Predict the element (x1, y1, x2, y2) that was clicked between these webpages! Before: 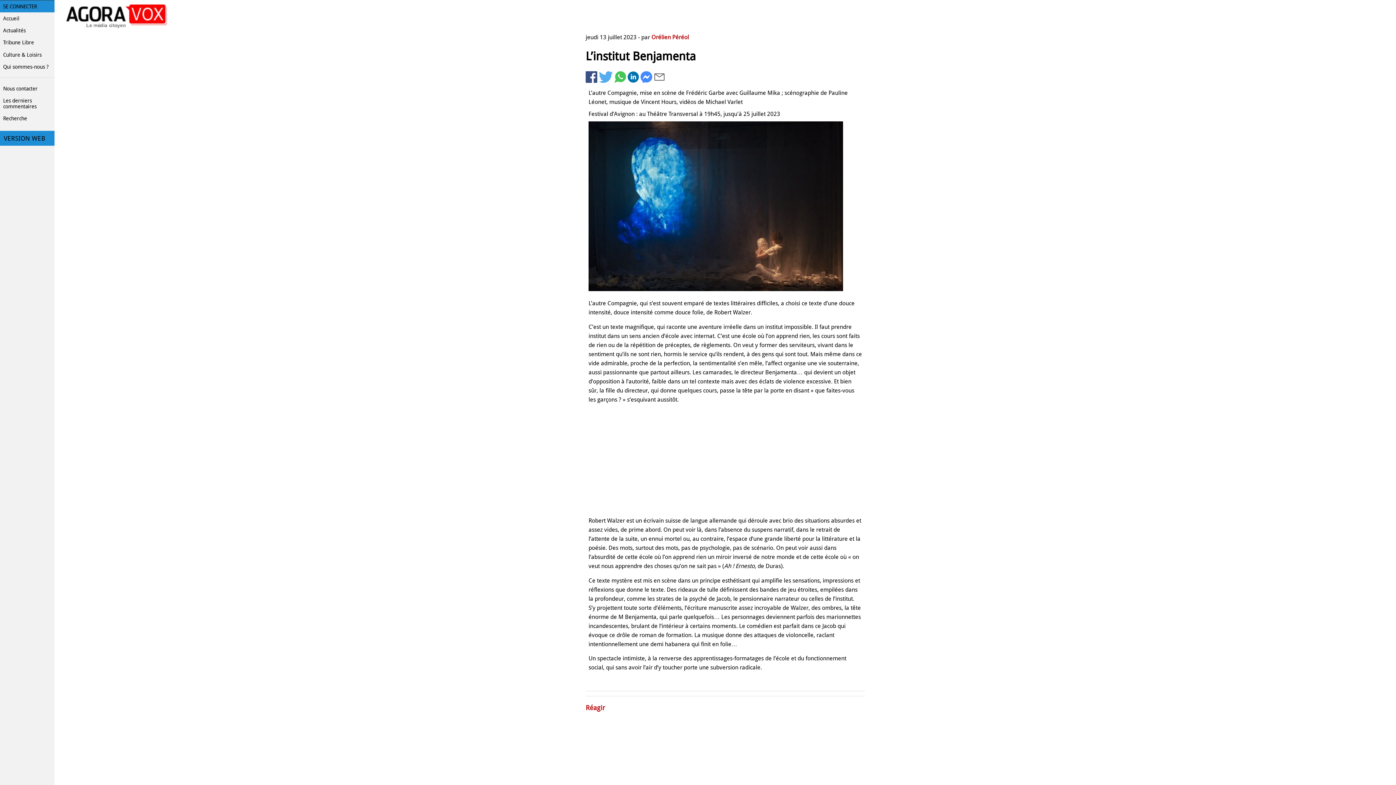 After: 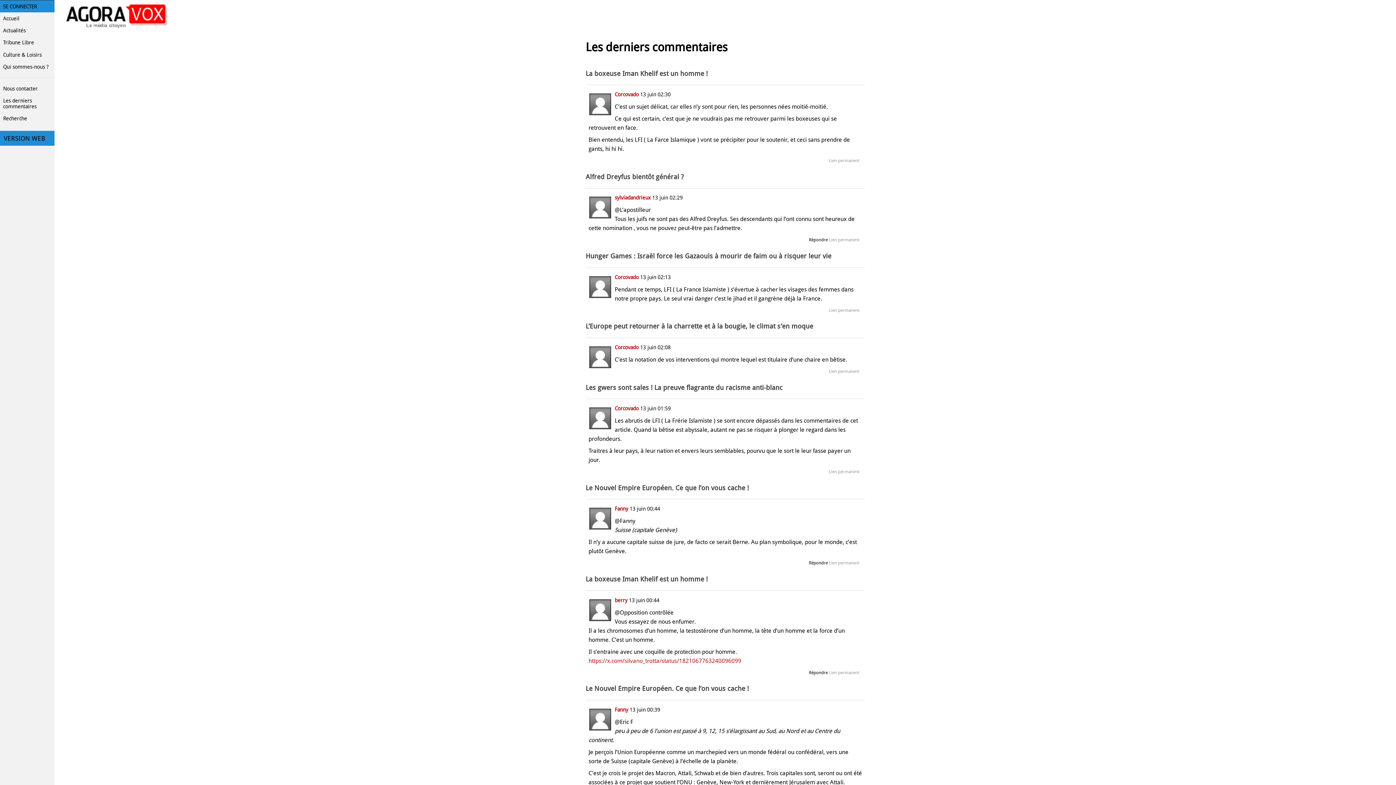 Action: bbox: (0, 94, 54, 112) label: Les derniers commentaires